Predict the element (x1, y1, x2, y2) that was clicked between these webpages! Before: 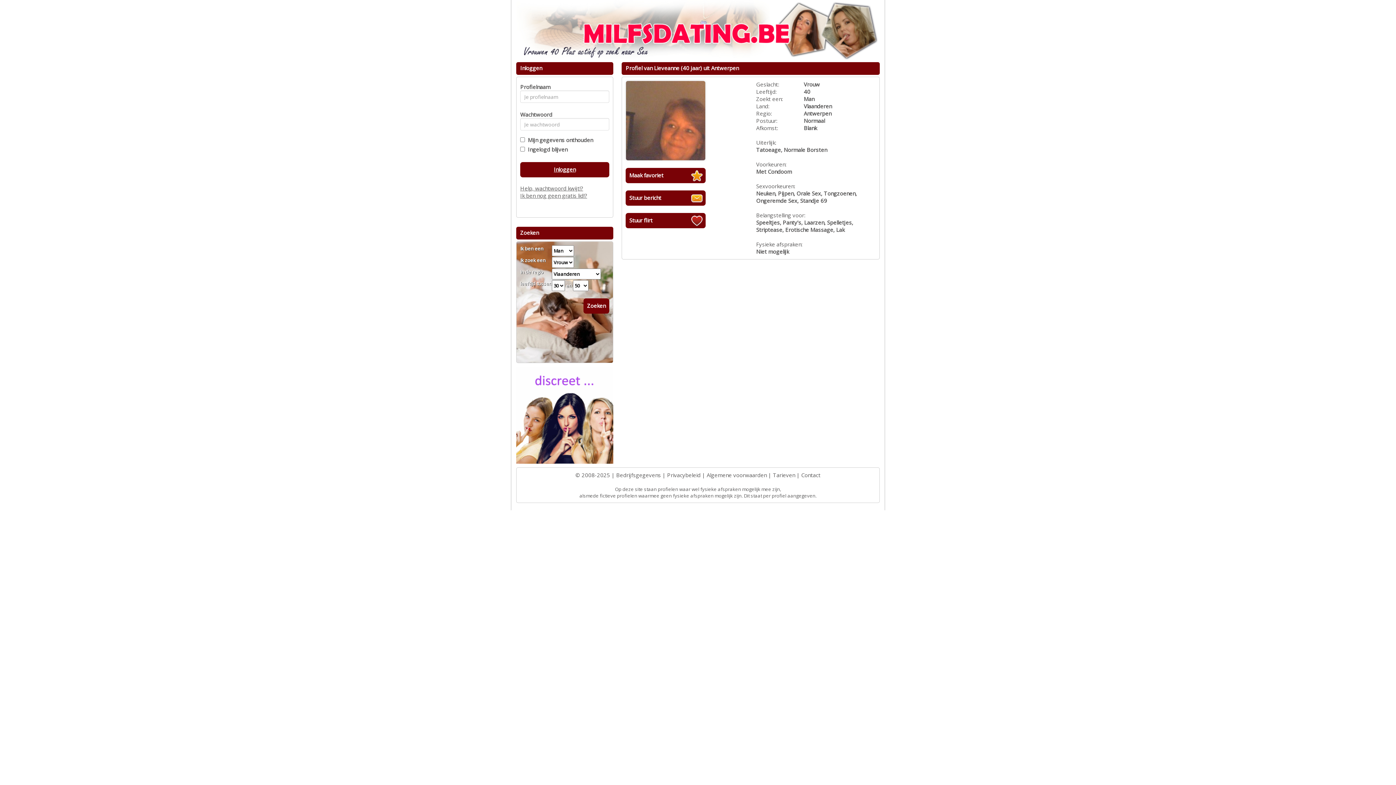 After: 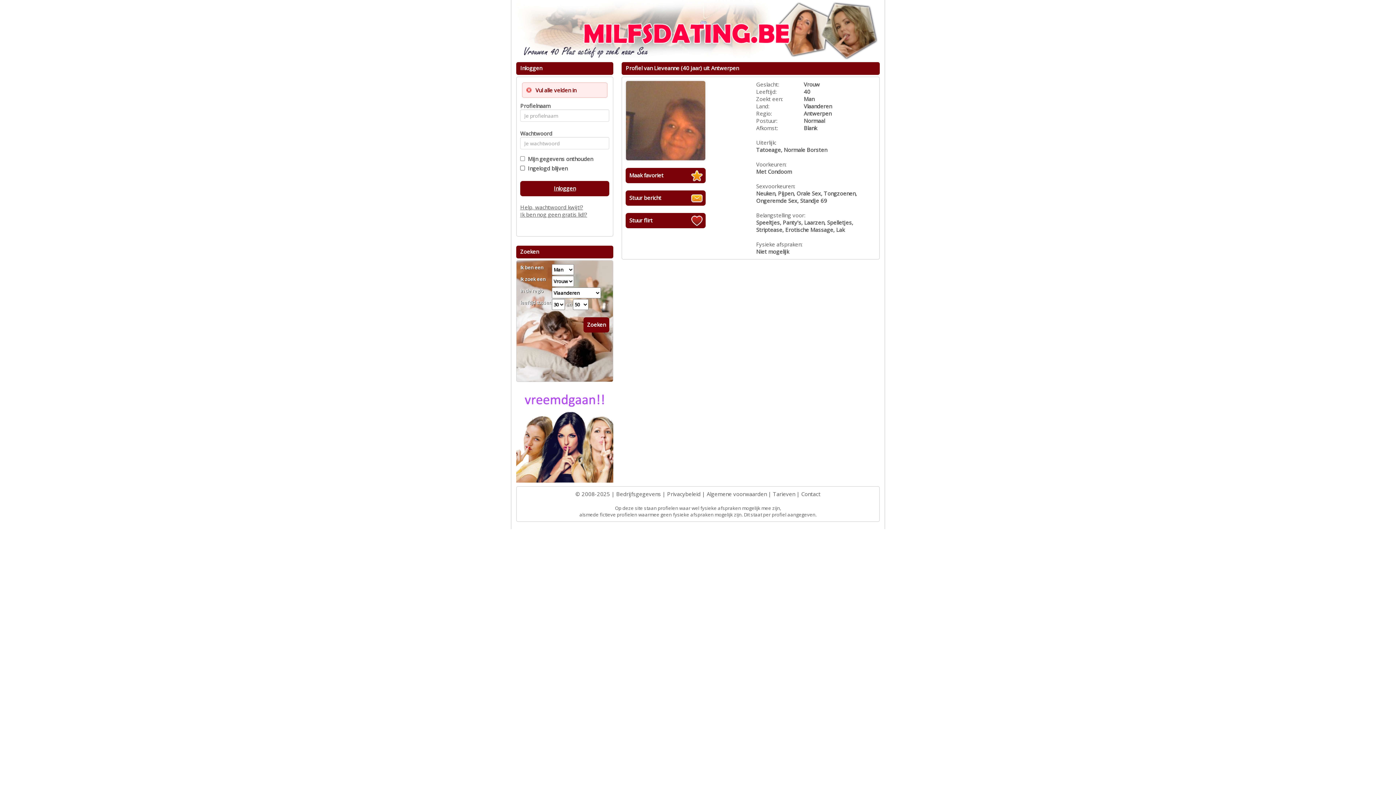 Action: bbox: (520, 162, 609, 177) label: Inloggen